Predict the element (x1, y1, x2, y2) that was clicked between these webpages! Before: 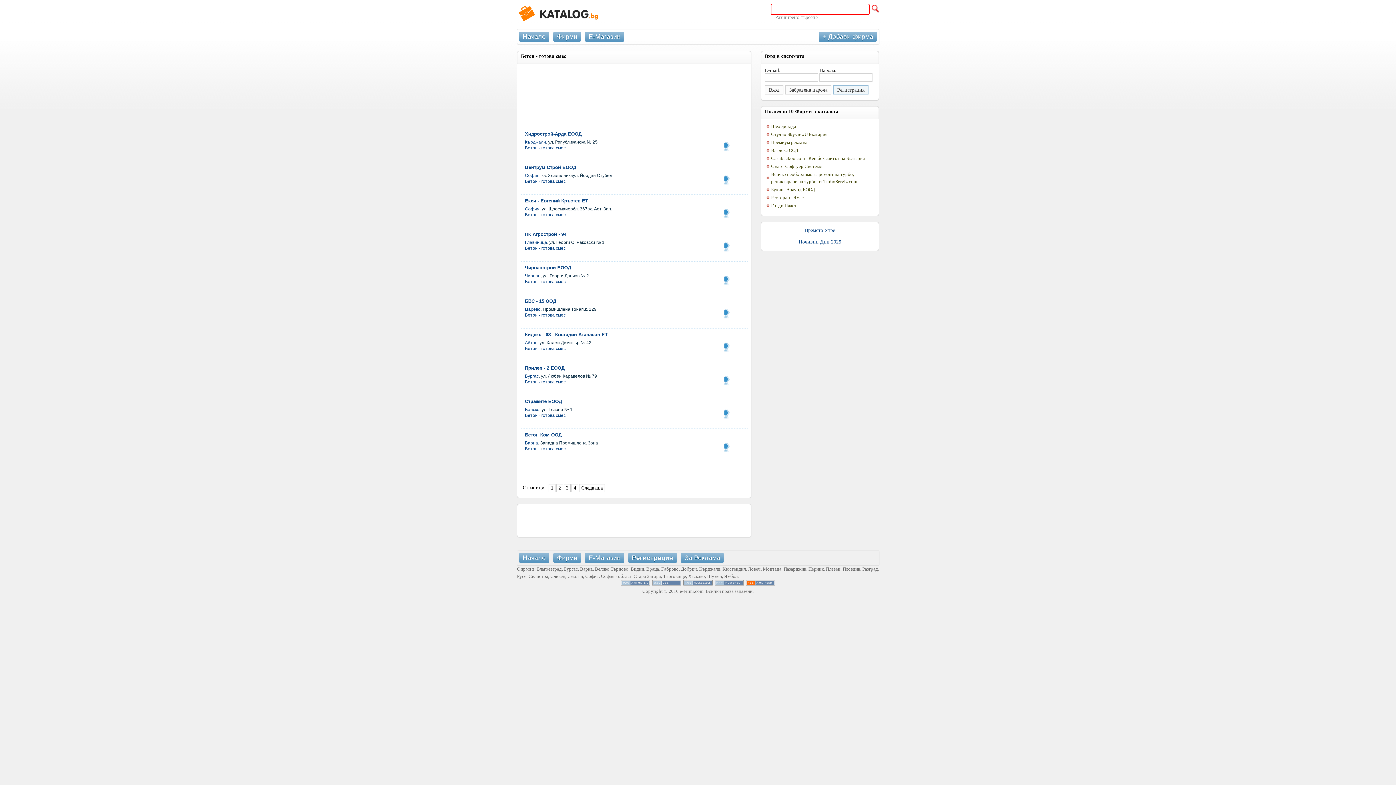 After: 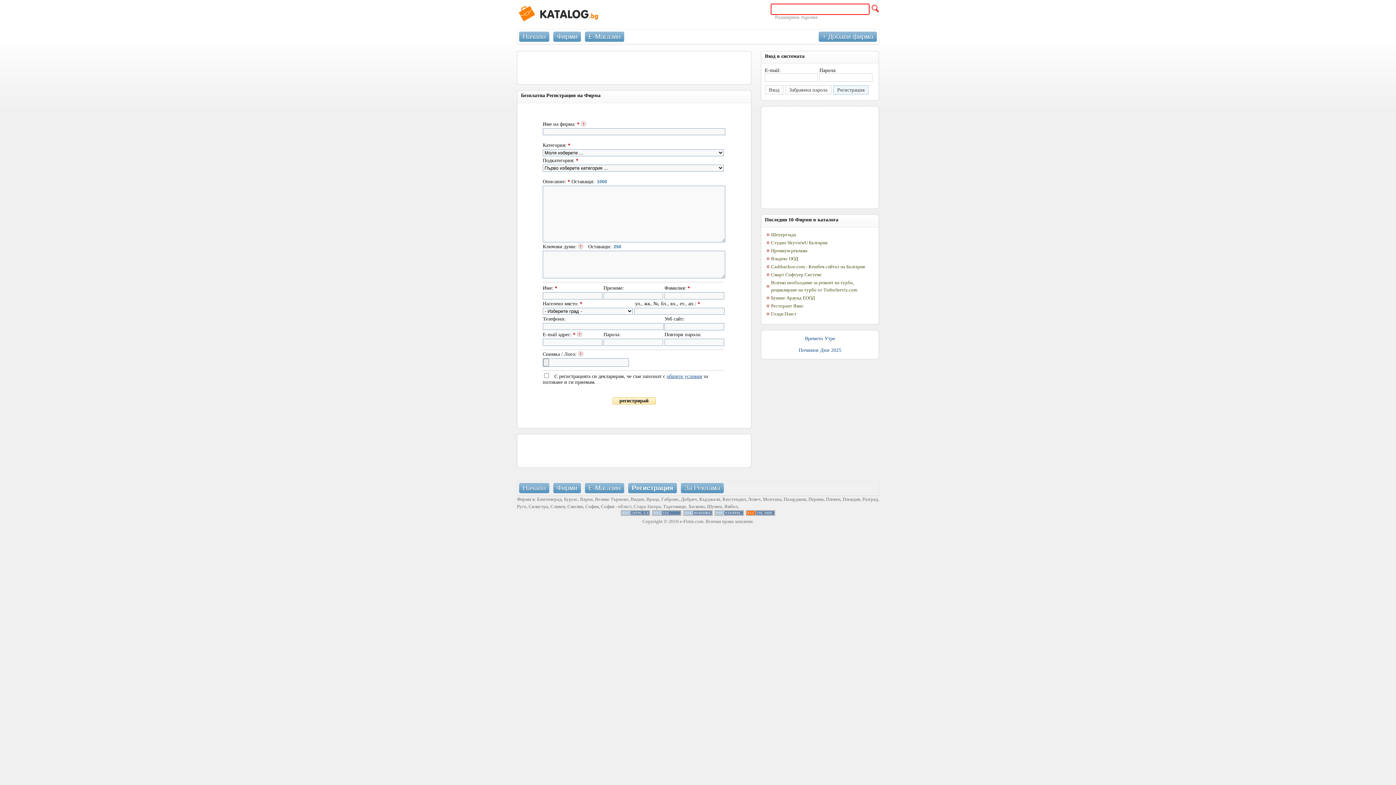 Action: label: + Добави фирма bbox: (818, 31, 877, 41)